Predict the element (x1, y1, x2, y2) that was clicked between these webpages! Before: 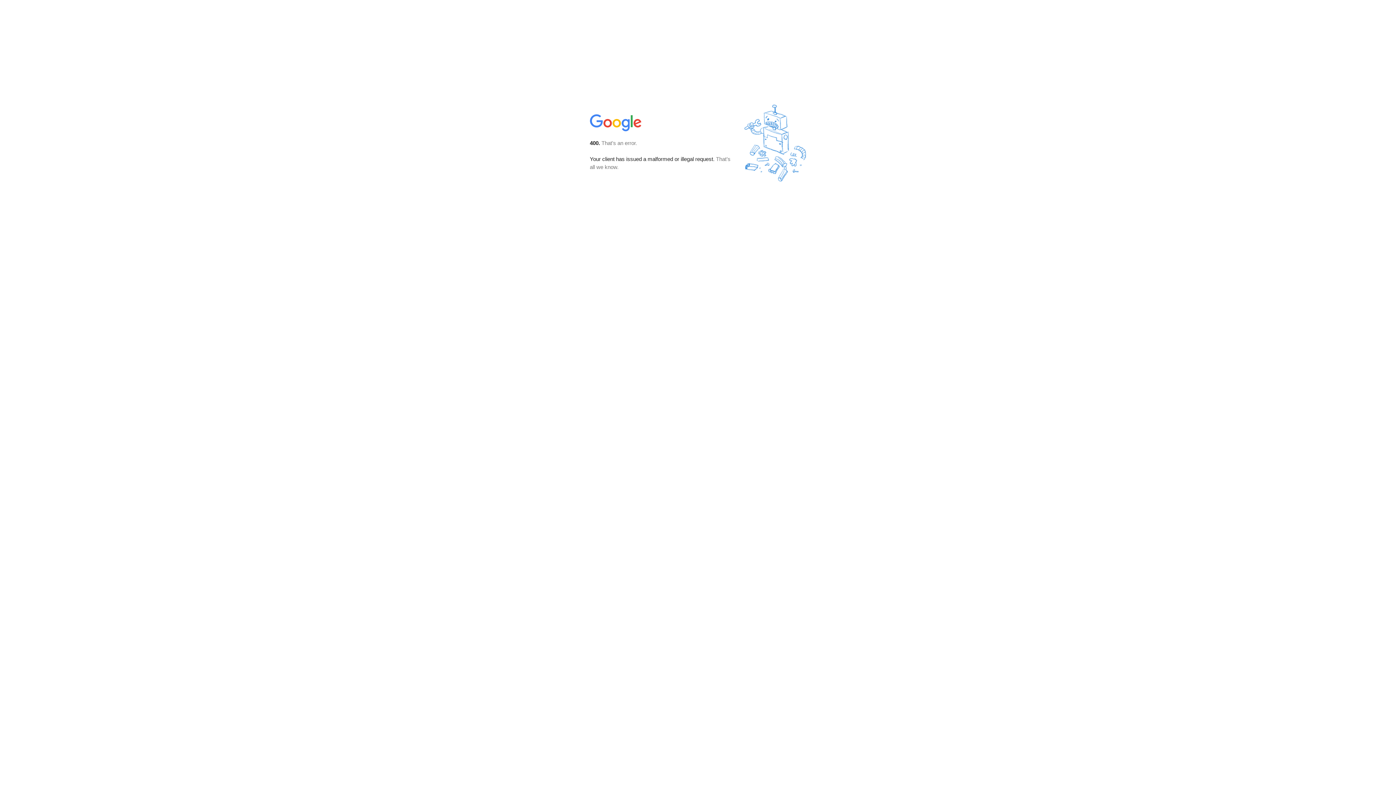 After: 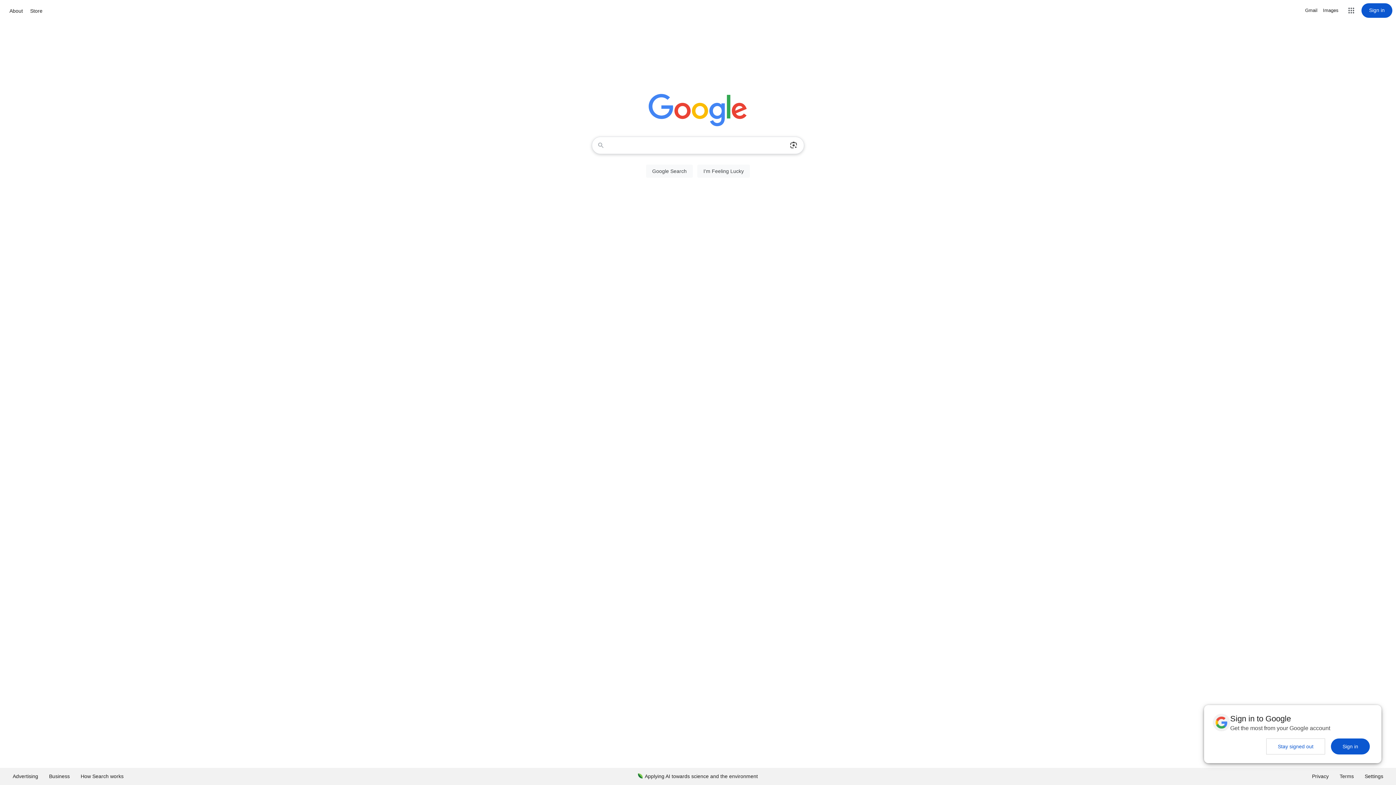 Action: bbox: (590, 127, 642, 134)